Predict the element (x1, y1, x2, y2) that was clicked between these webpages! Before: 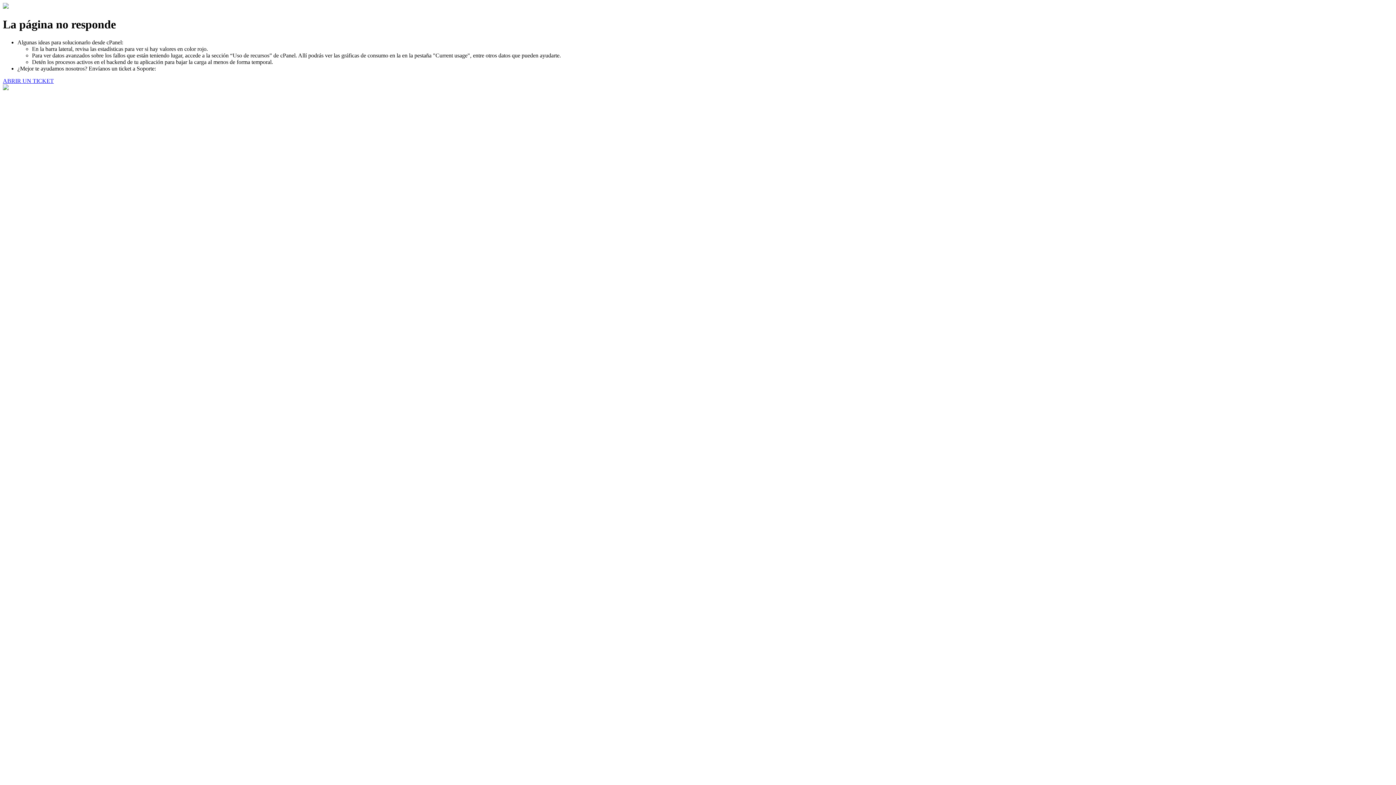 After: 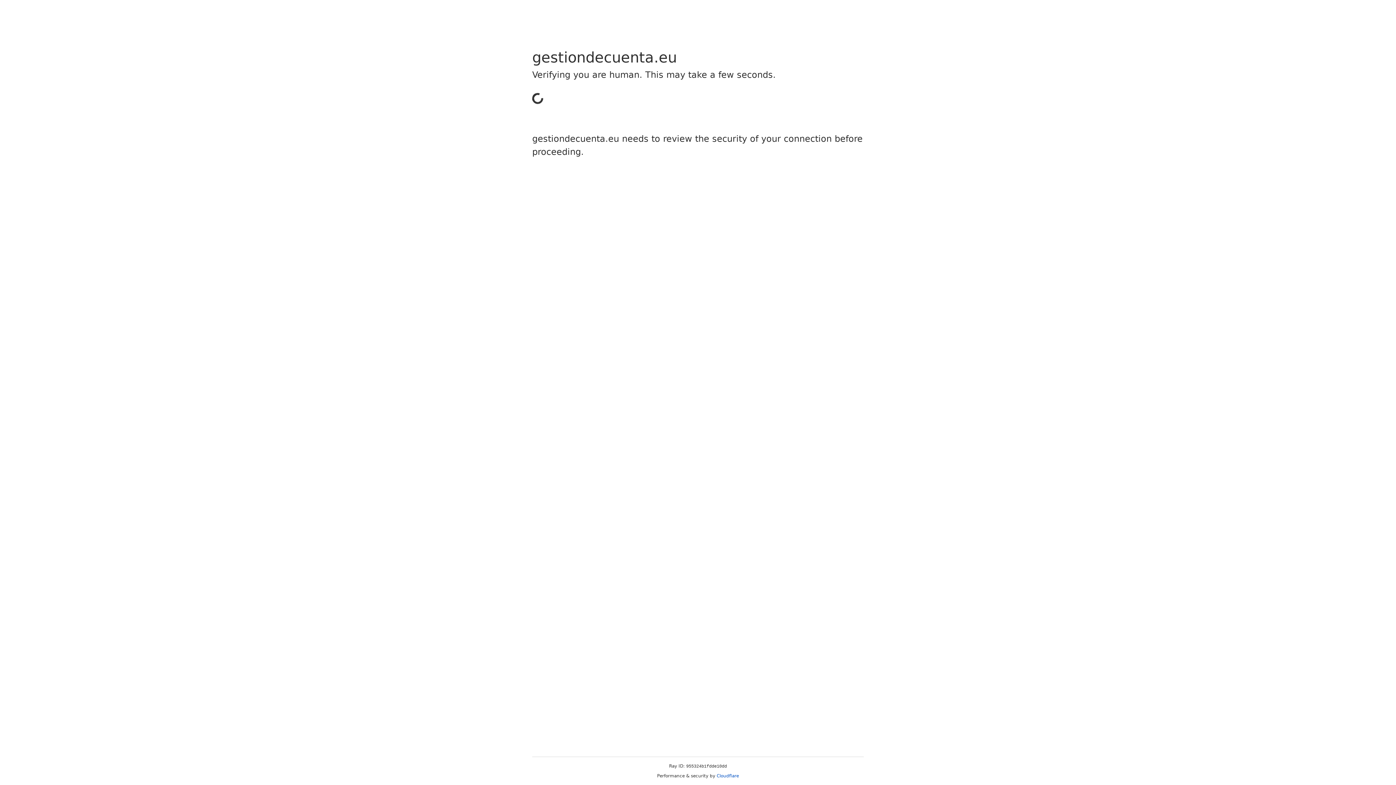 Action: bbox: (2, 77, 53, 83) label: ABRIR UN TICKET